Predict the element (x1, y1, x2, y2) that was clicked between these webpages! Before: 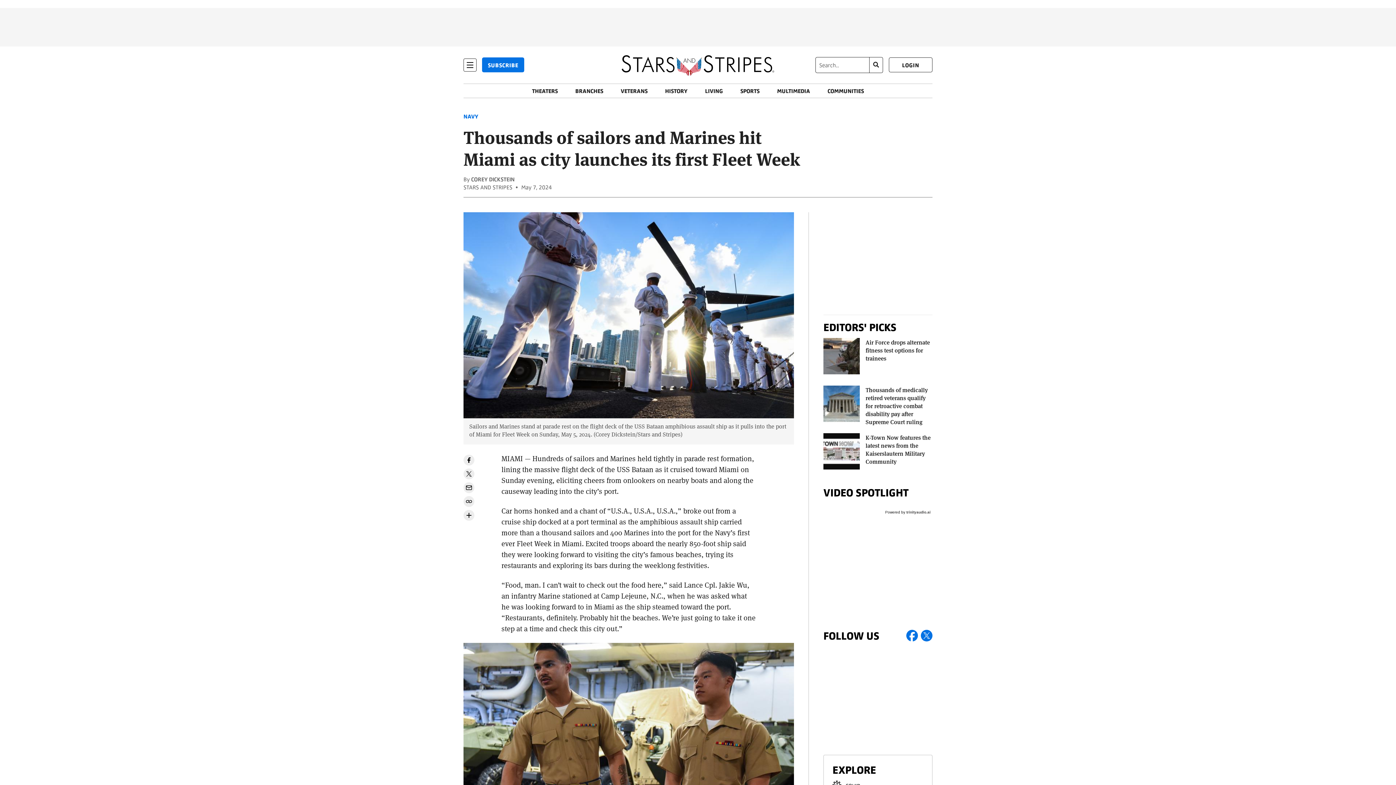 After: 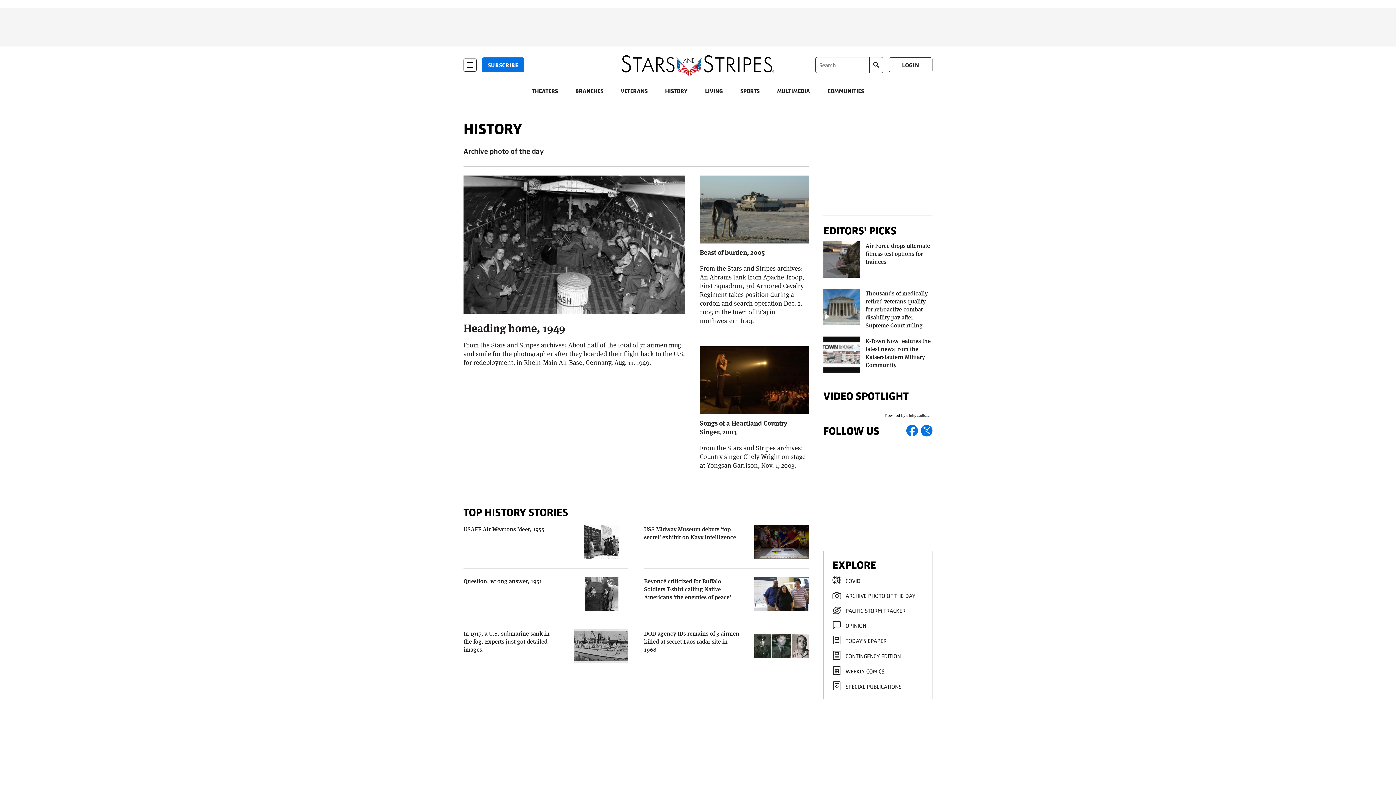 Action: label: HISTORY bbox: (665, 86, 687, 94)